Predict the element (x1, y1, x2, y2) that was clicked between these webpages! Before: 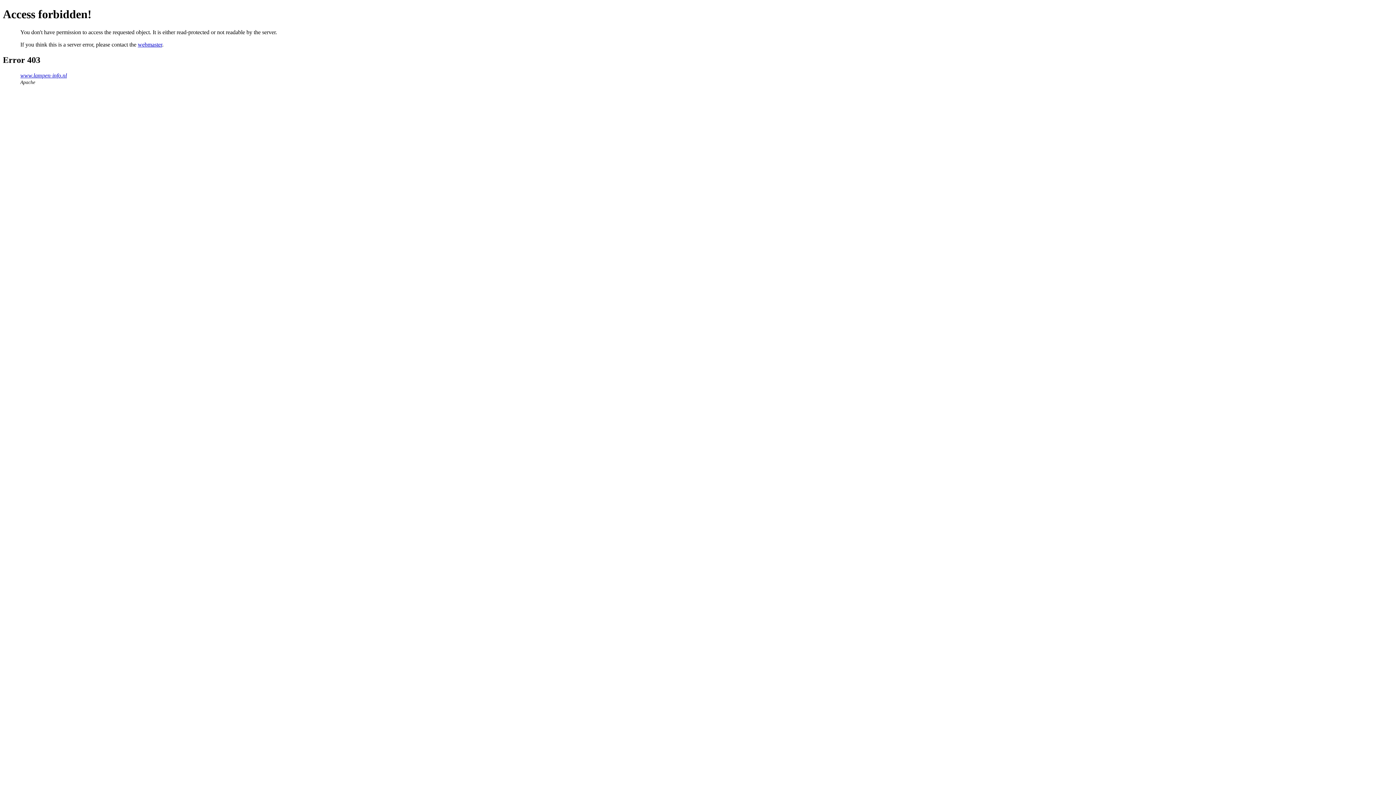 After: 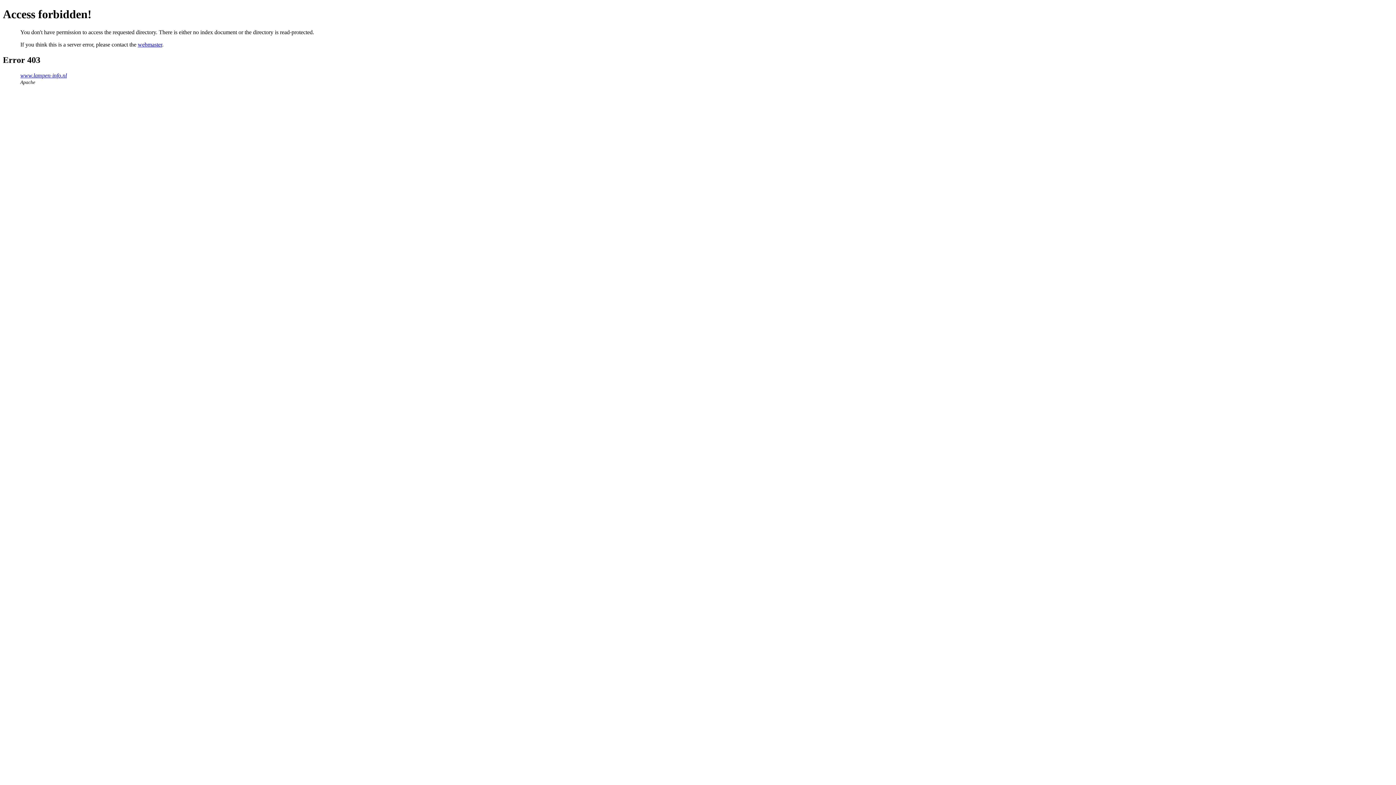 Action: label: www.lampen-info.nl bbox: (20, 72, 66, 78)